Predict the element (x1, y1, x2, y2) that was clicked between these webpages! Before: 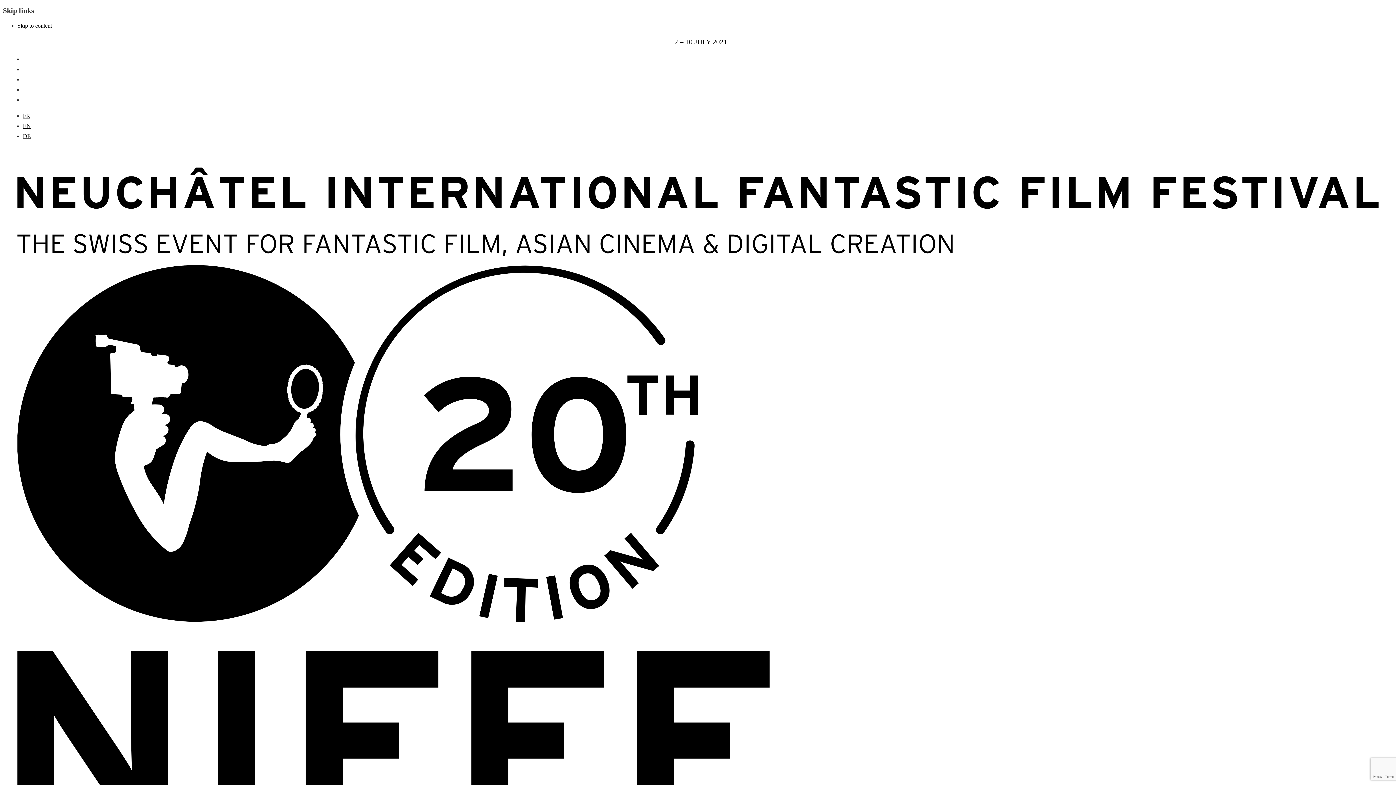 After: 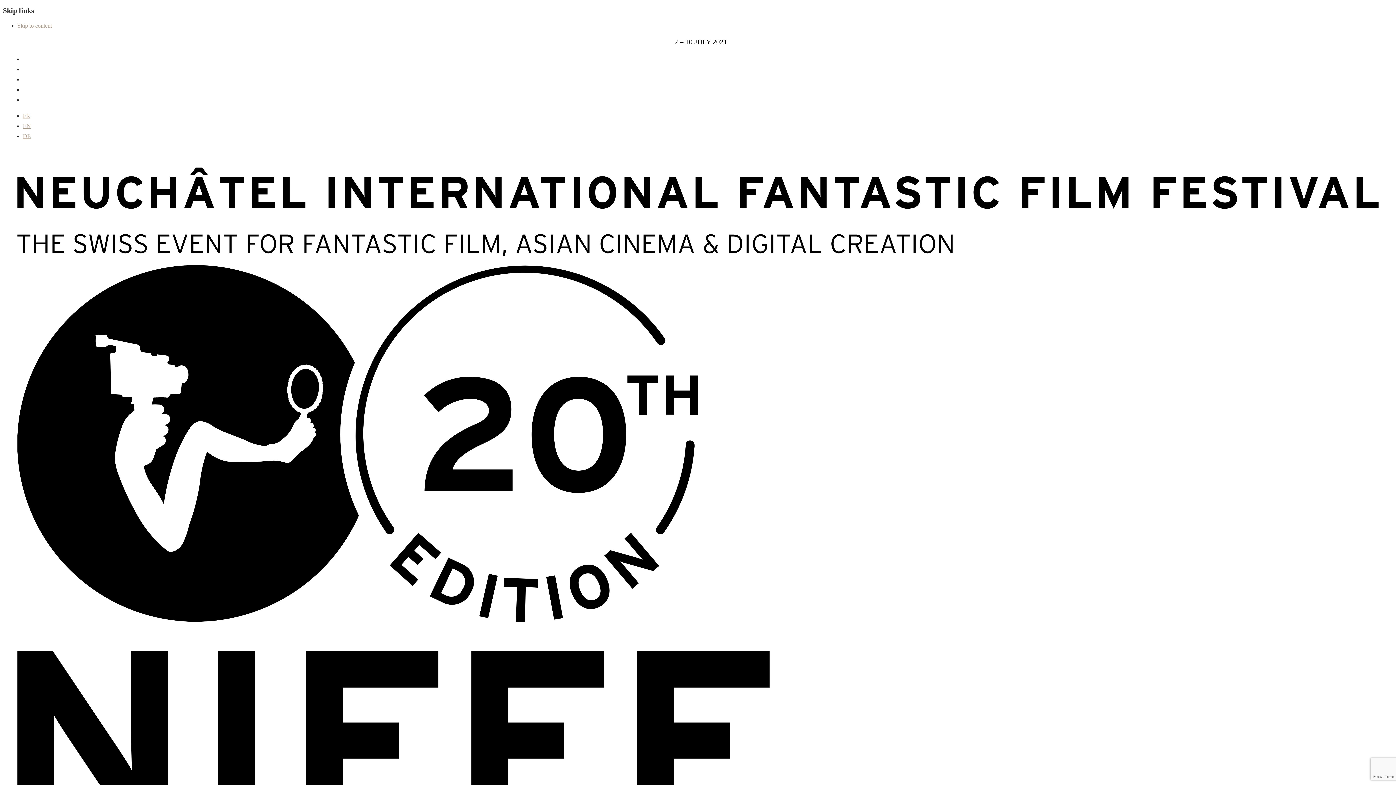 Action: bbox: (17, 251, 1378, 257)